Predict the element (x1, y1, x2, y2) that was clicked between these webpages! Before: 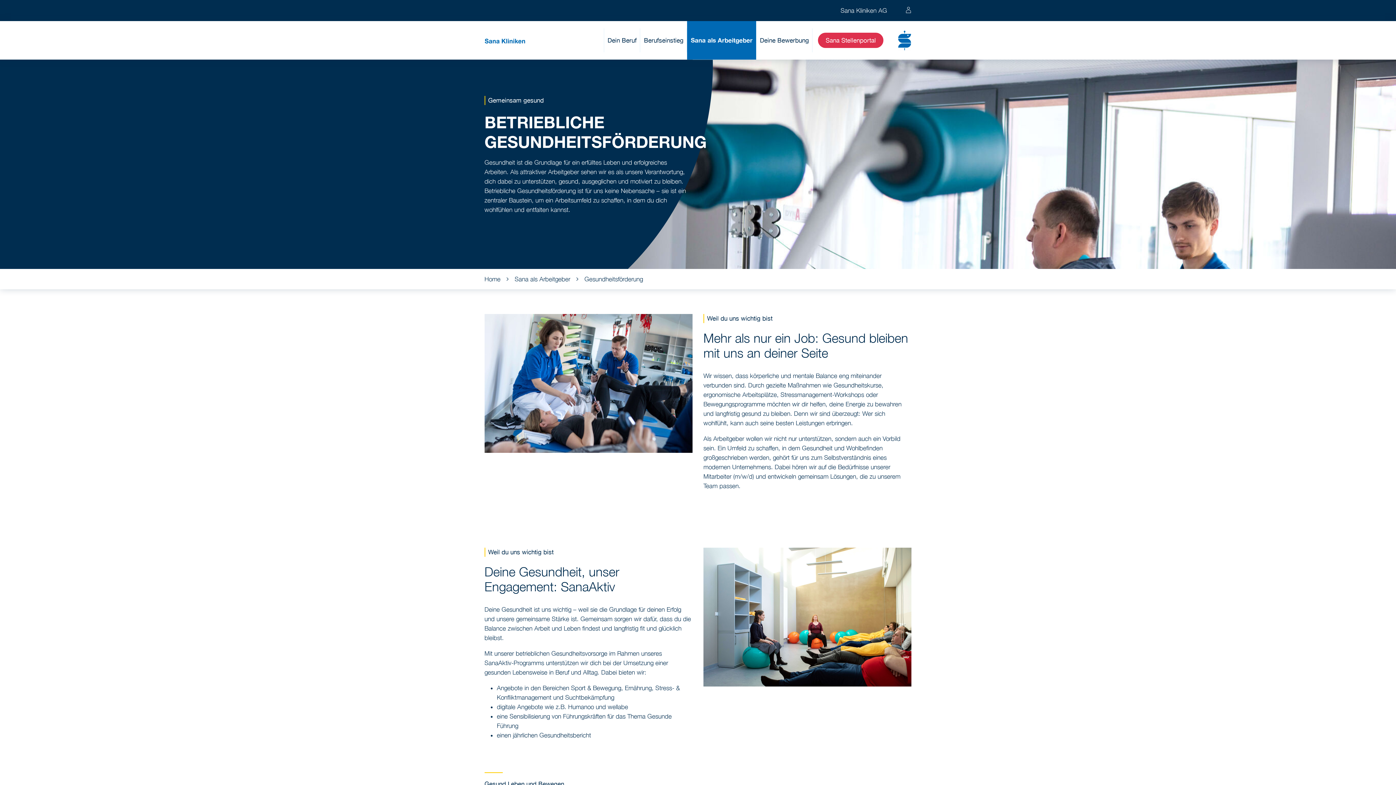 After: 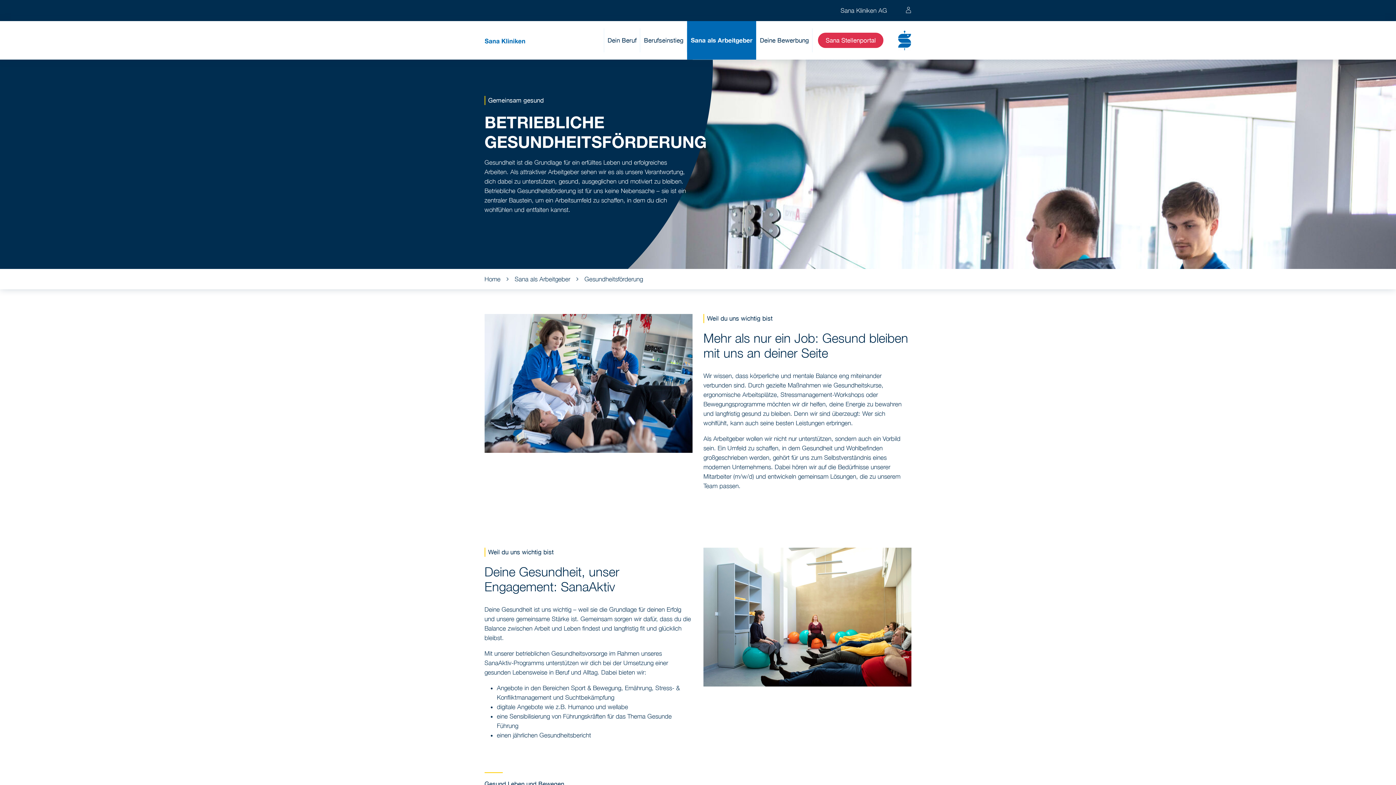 Action: bbox: (584, 274, 643, 284) label: Gesundheitsförderung